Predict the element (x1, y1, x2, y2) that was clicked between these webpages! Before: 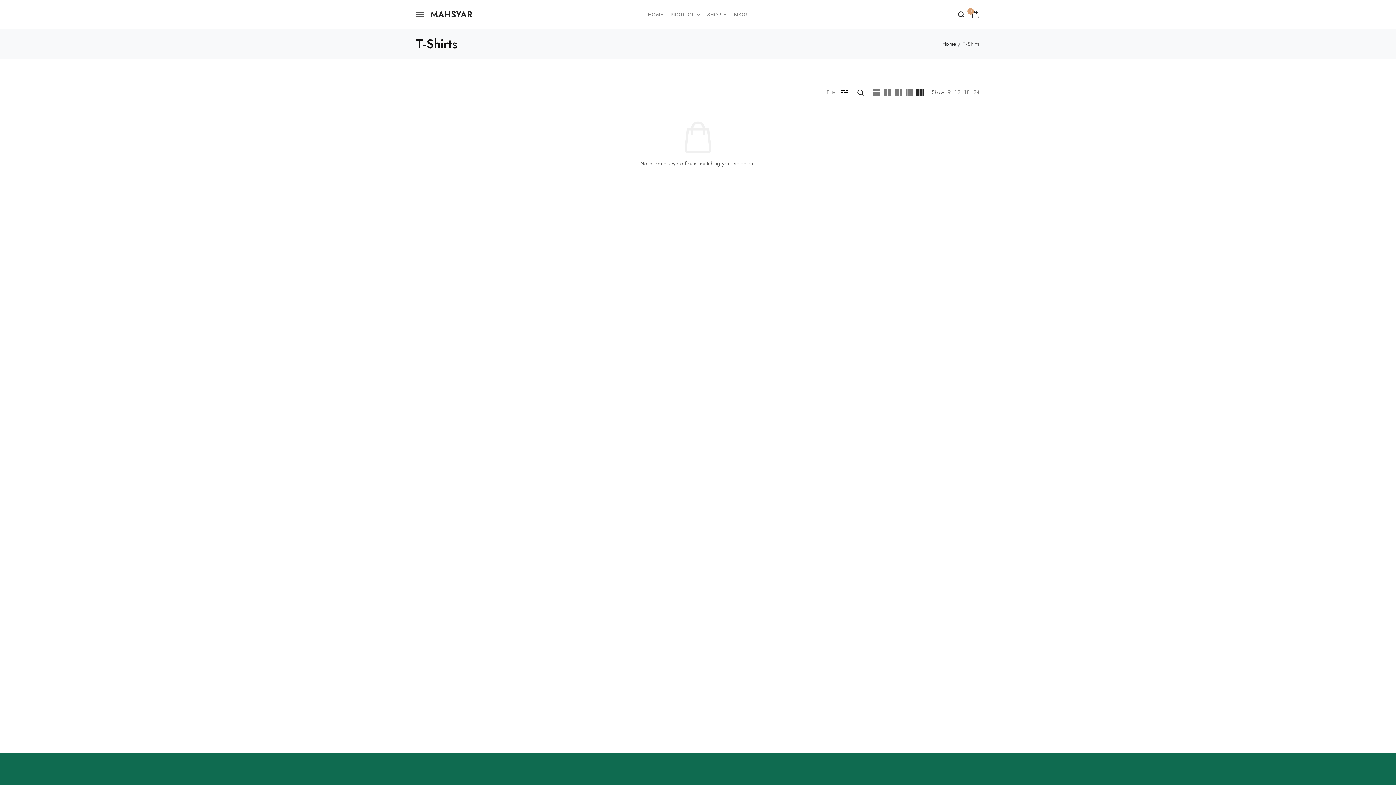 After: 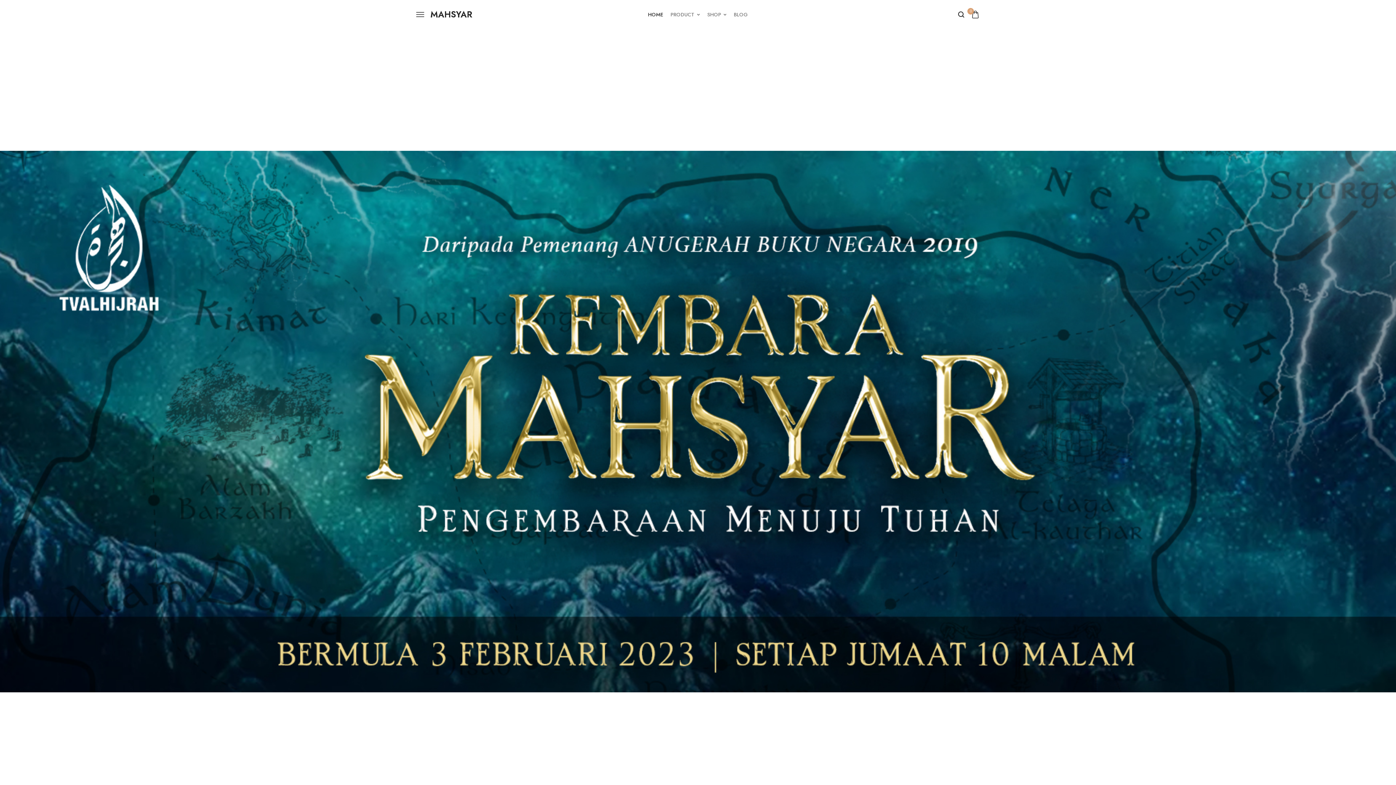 Action: label: Home bbox: (942, 39, 956, 47)